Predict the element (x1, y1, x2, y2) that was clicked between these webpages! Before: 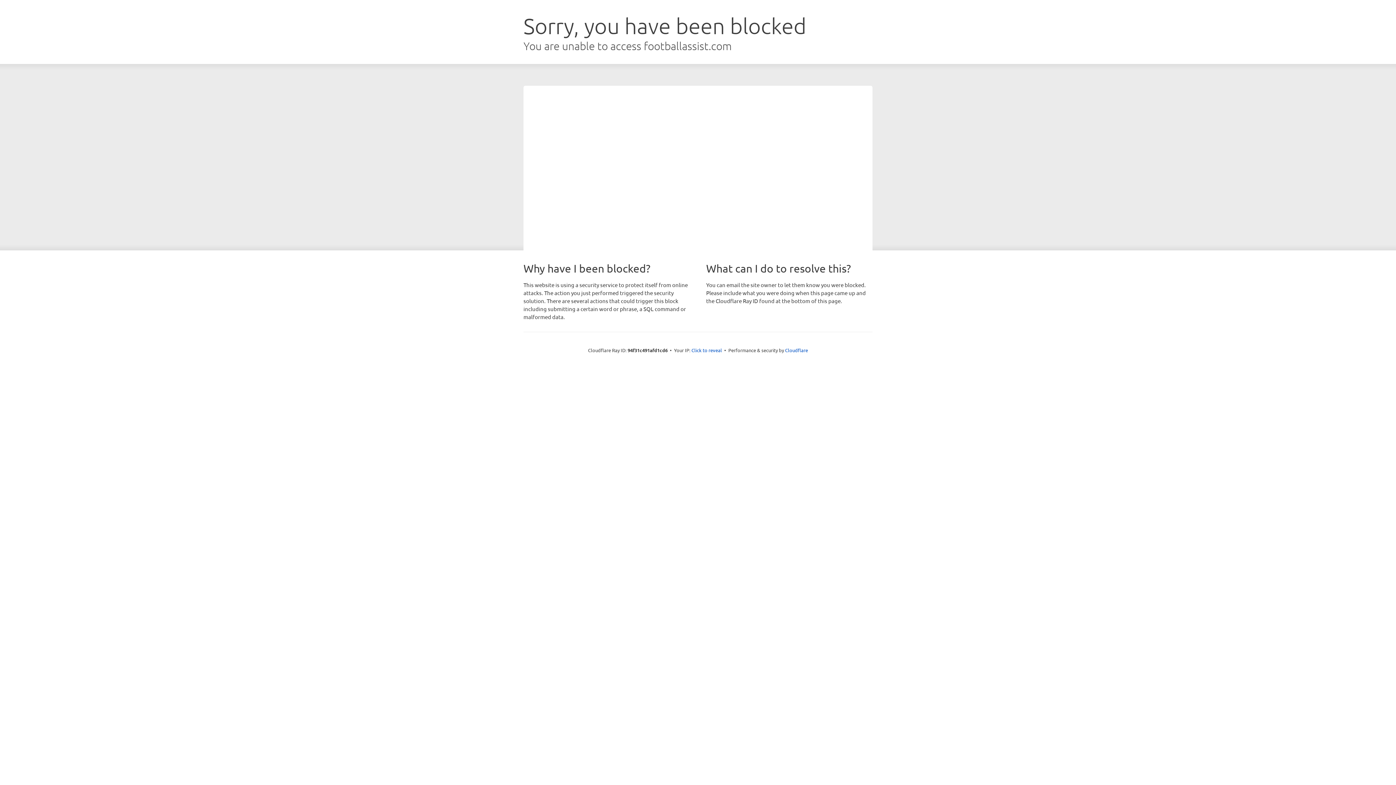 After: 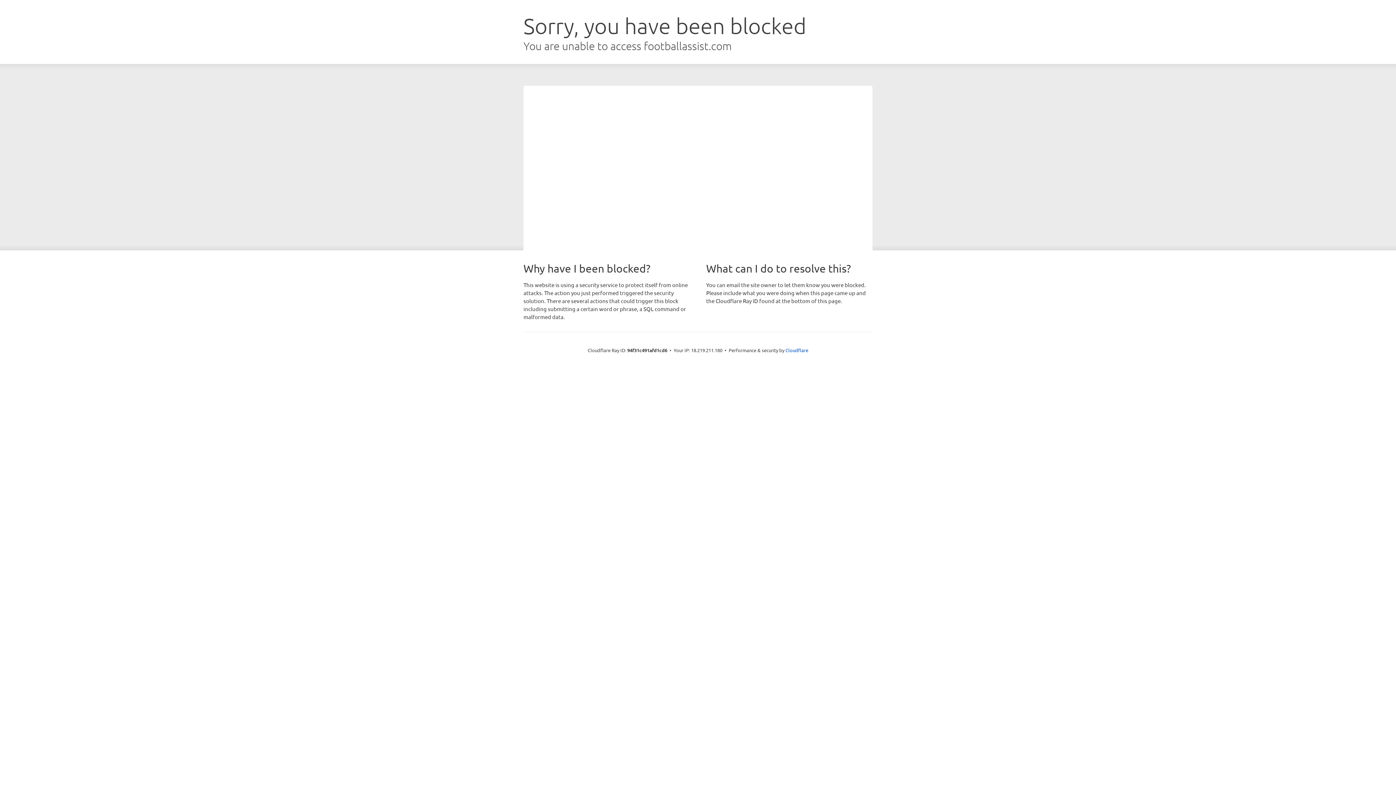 Action: label: Click to reveal bbox: (691, 346, 722, 353)